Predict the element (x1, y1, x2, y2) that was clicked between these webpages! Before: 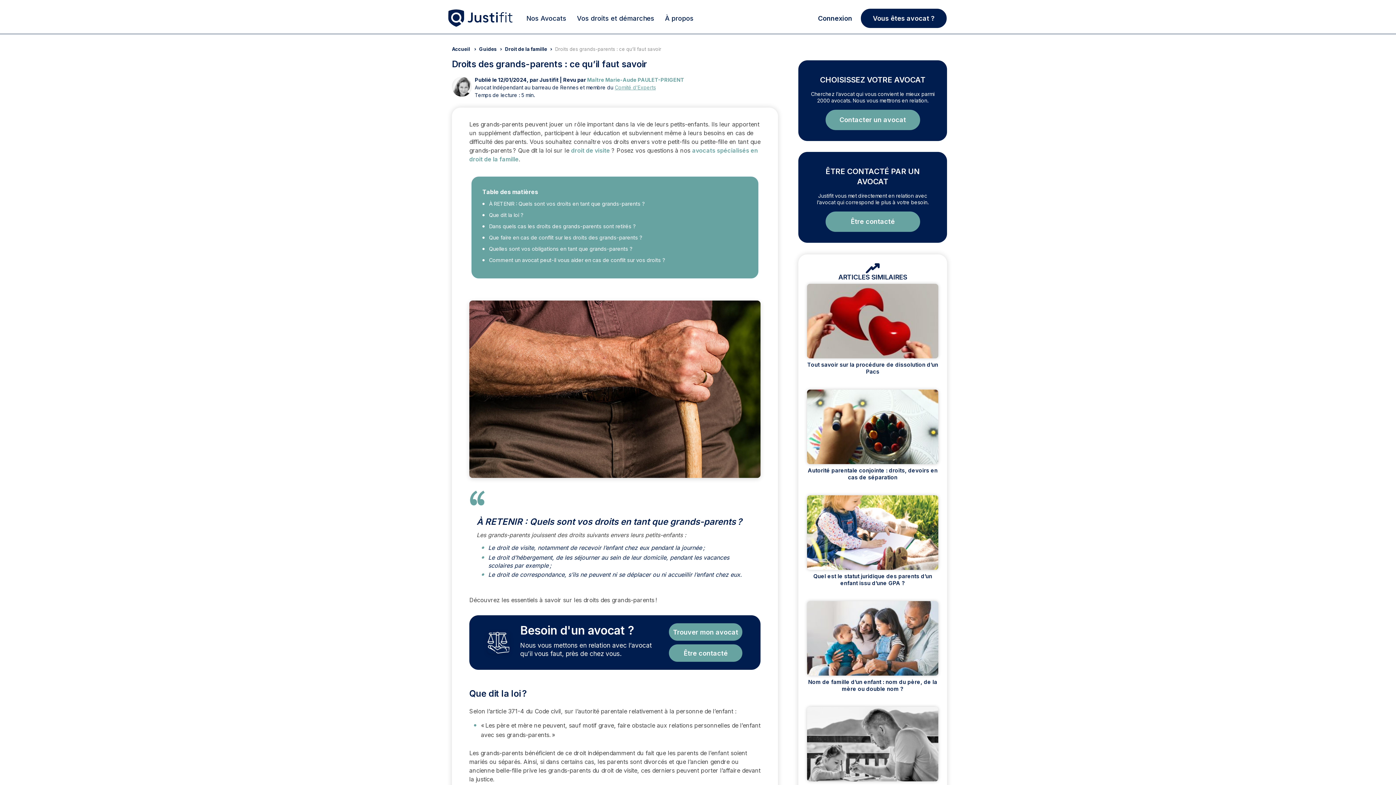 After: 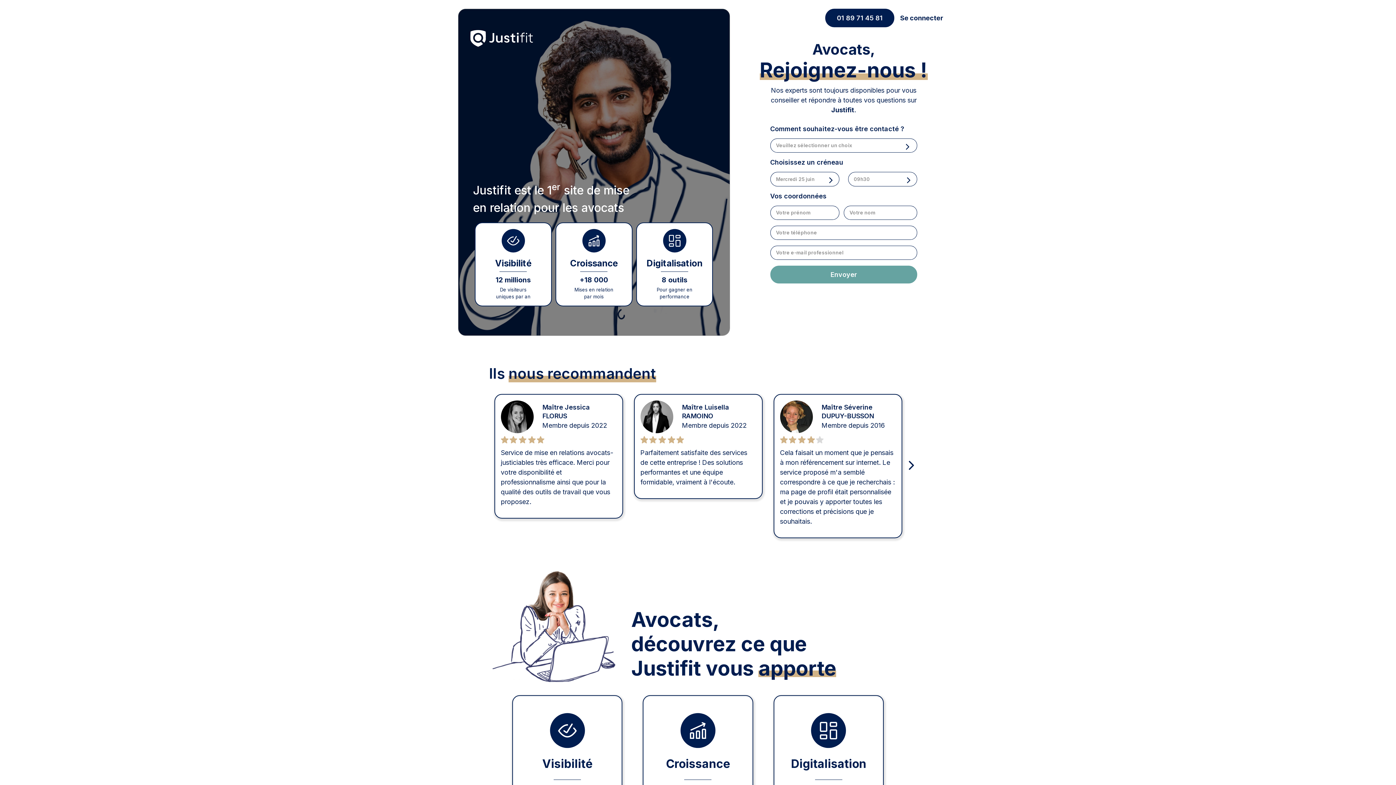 Action: label: Vous êtes avocat ? bbox: (861, 8, 946, 28)